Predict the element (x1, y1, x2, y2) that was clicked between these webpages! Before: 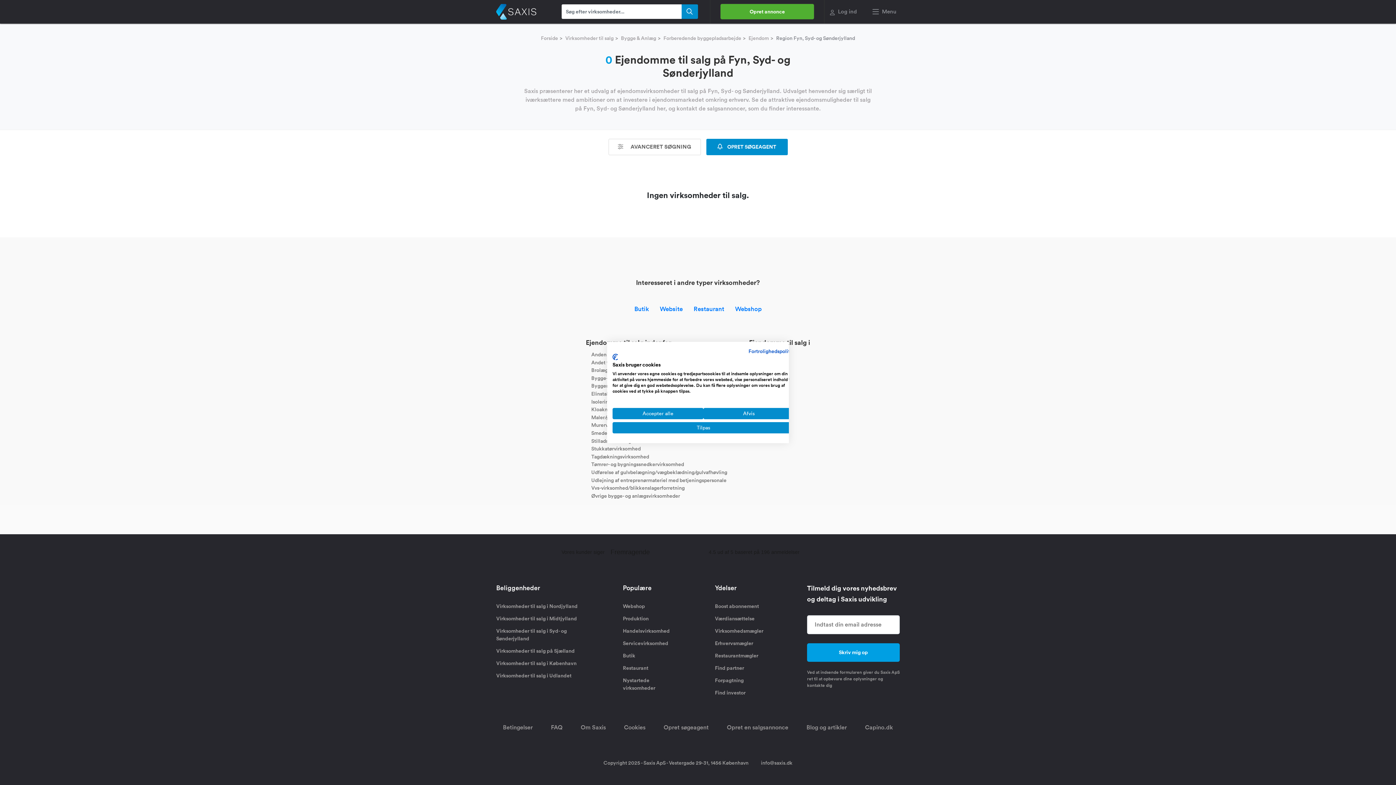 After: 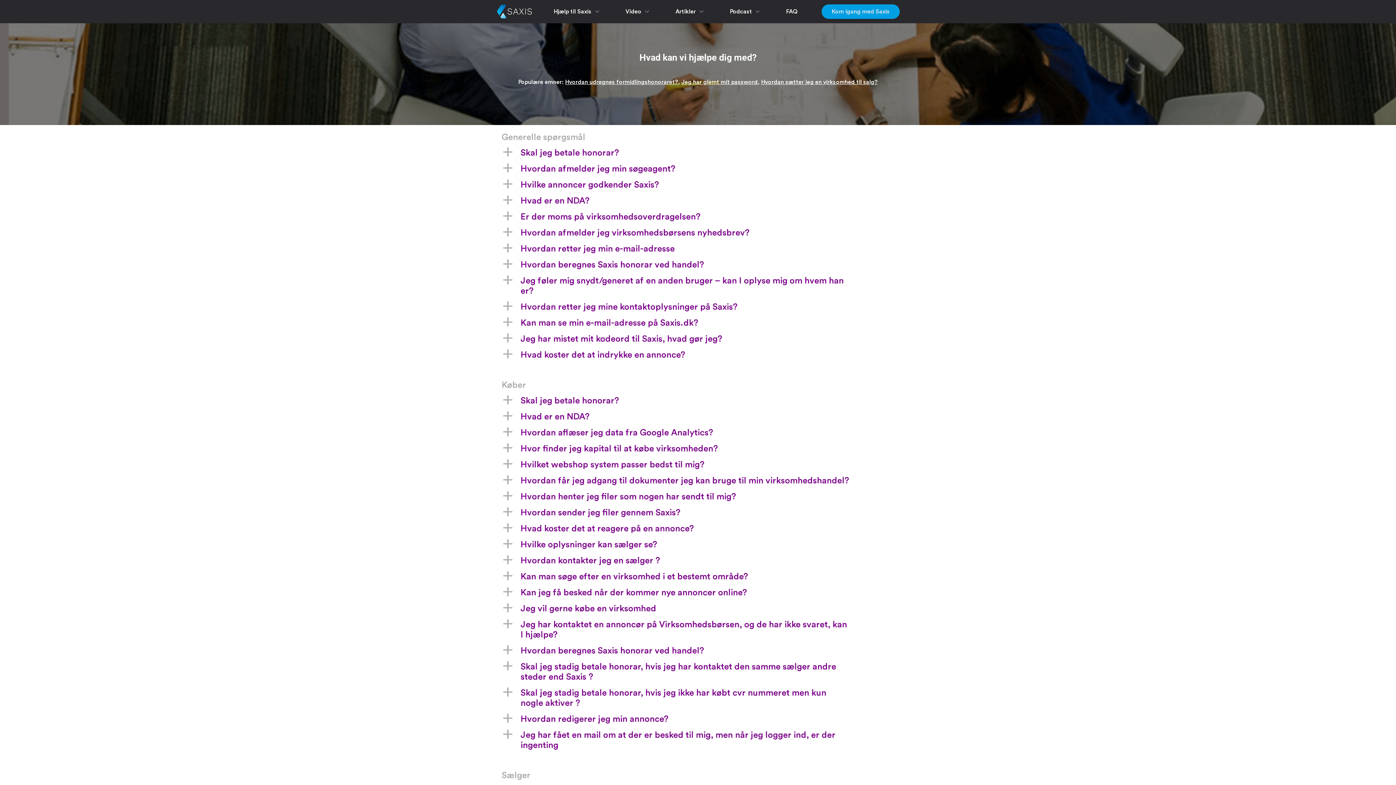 Action: bbox: (551, 718, 562, 737) label: FAQ